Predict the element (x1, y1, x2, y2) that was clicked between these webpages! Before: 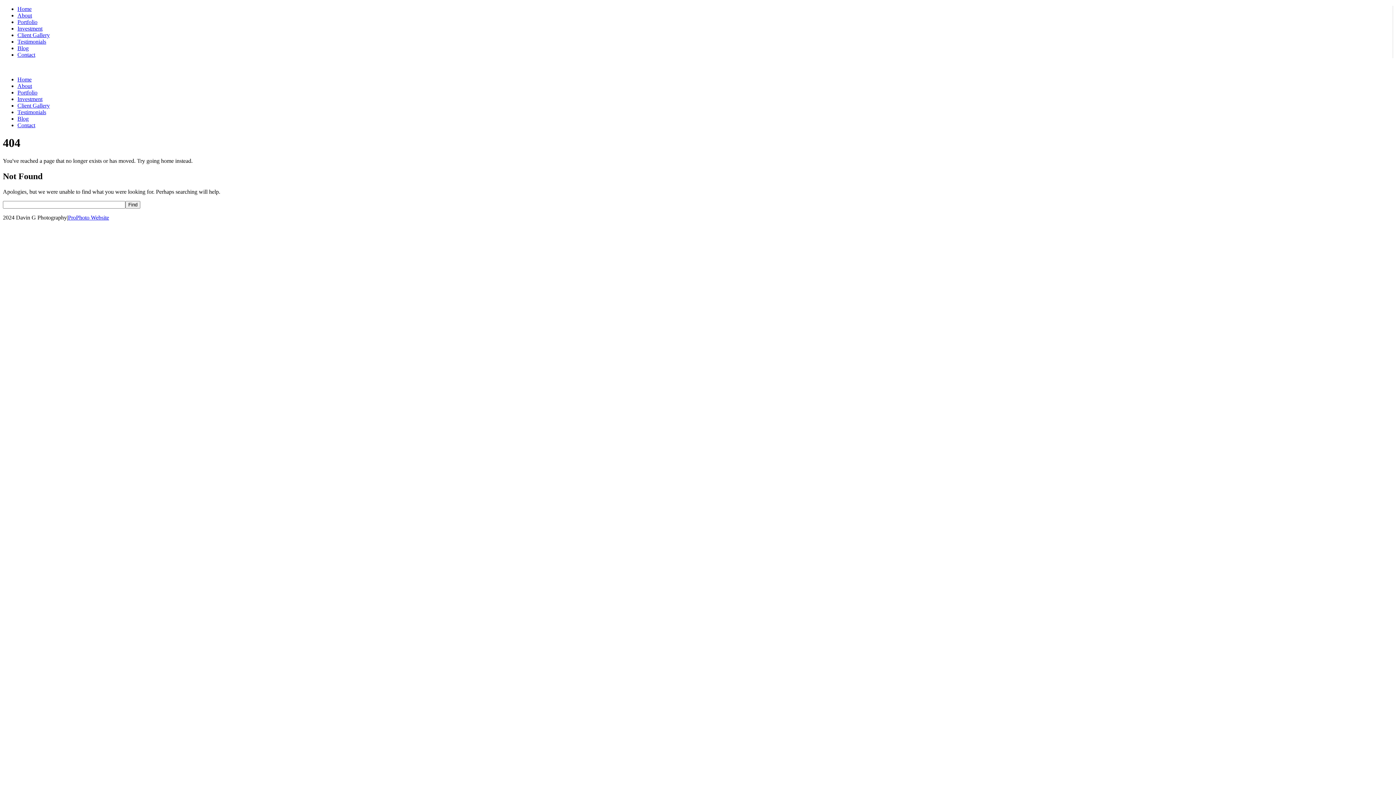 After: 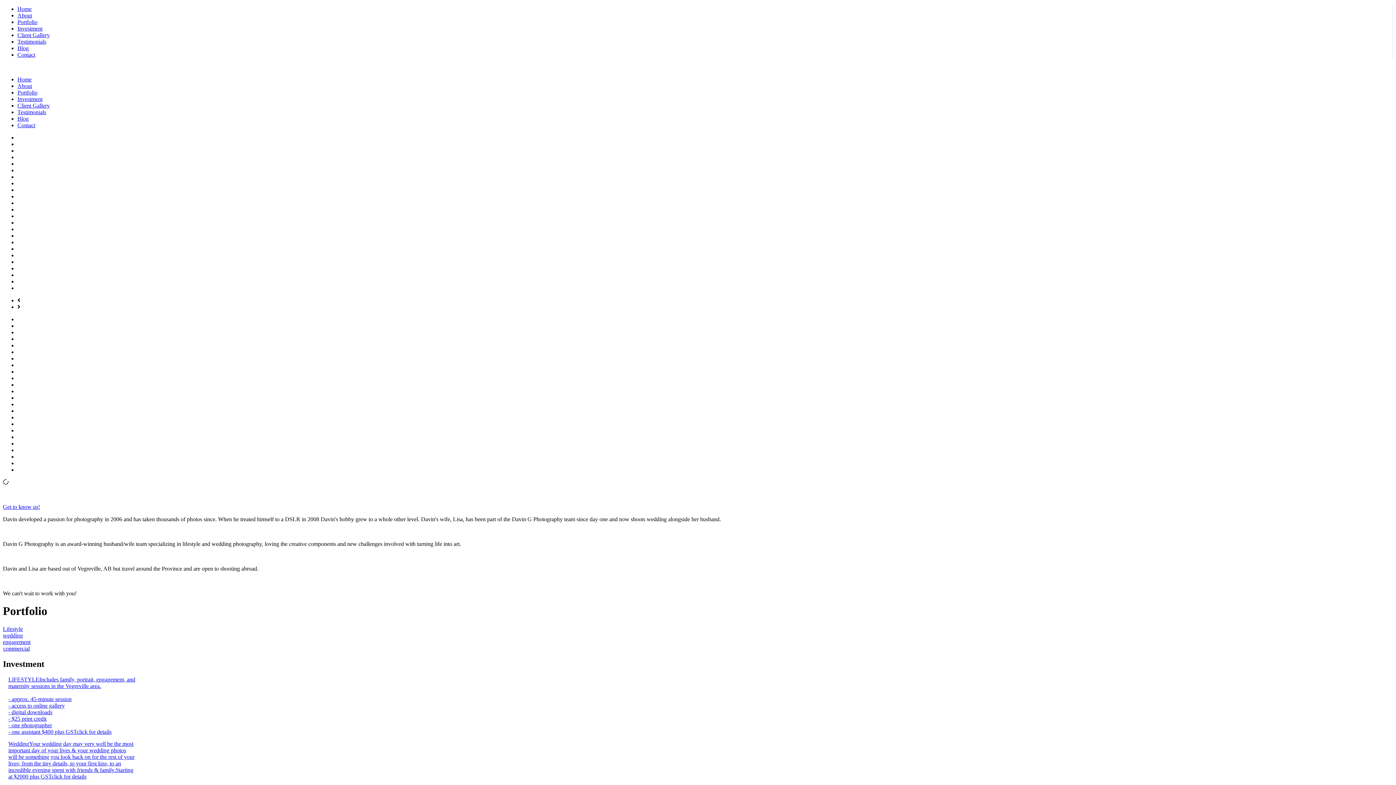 Action: label: Home bbox: (17, 5, 31, 12)